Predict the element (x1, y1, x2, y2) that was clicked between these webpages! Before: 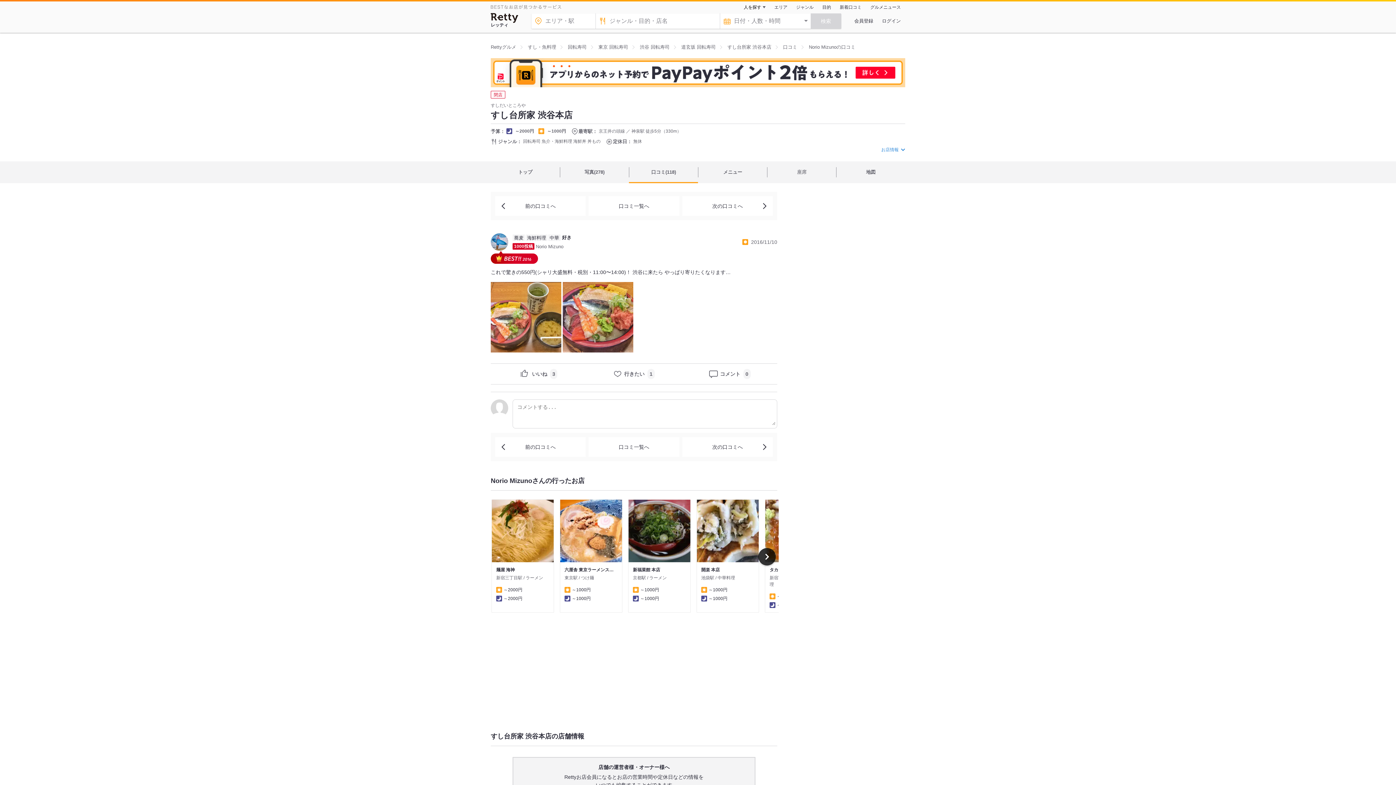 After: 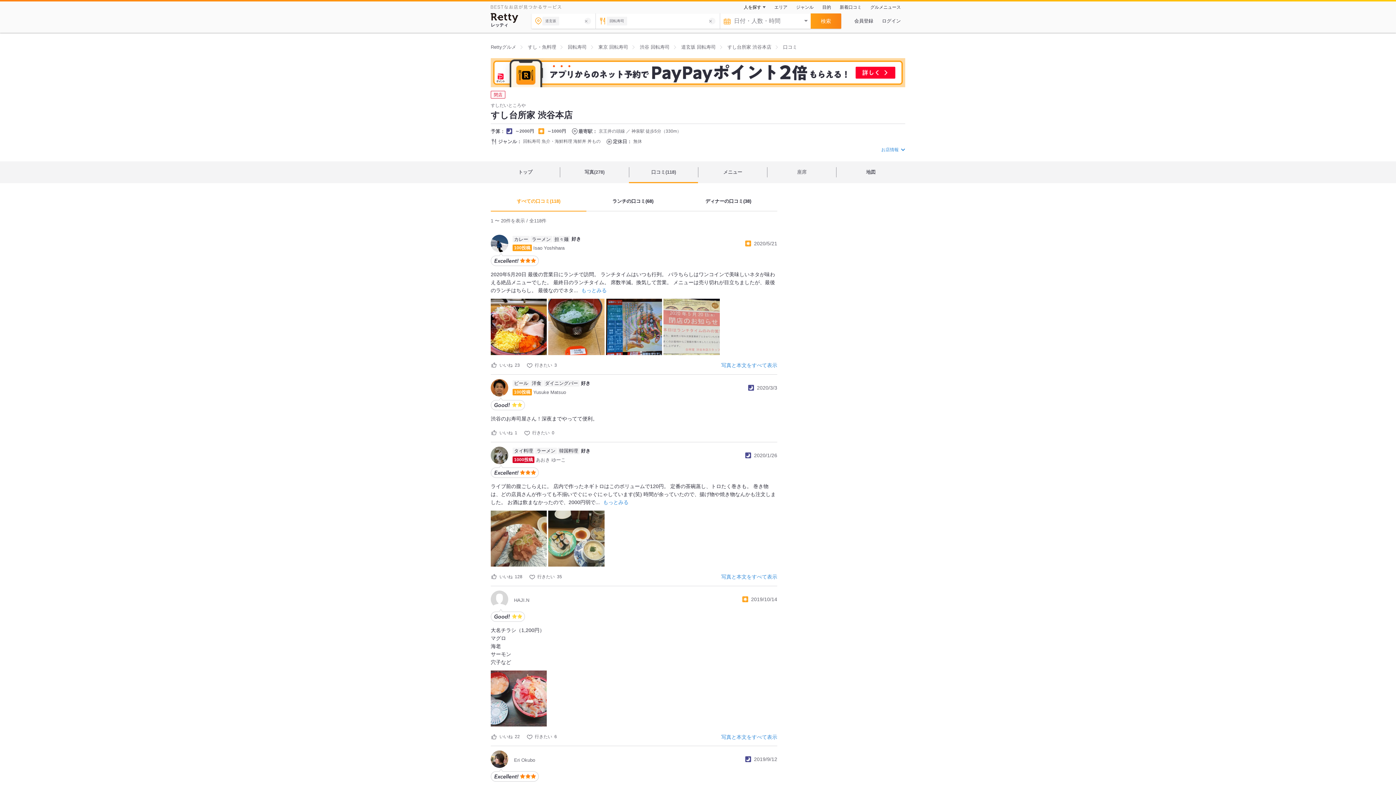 Action: label: 口コミ bbox: (783, 44, 797, 49)